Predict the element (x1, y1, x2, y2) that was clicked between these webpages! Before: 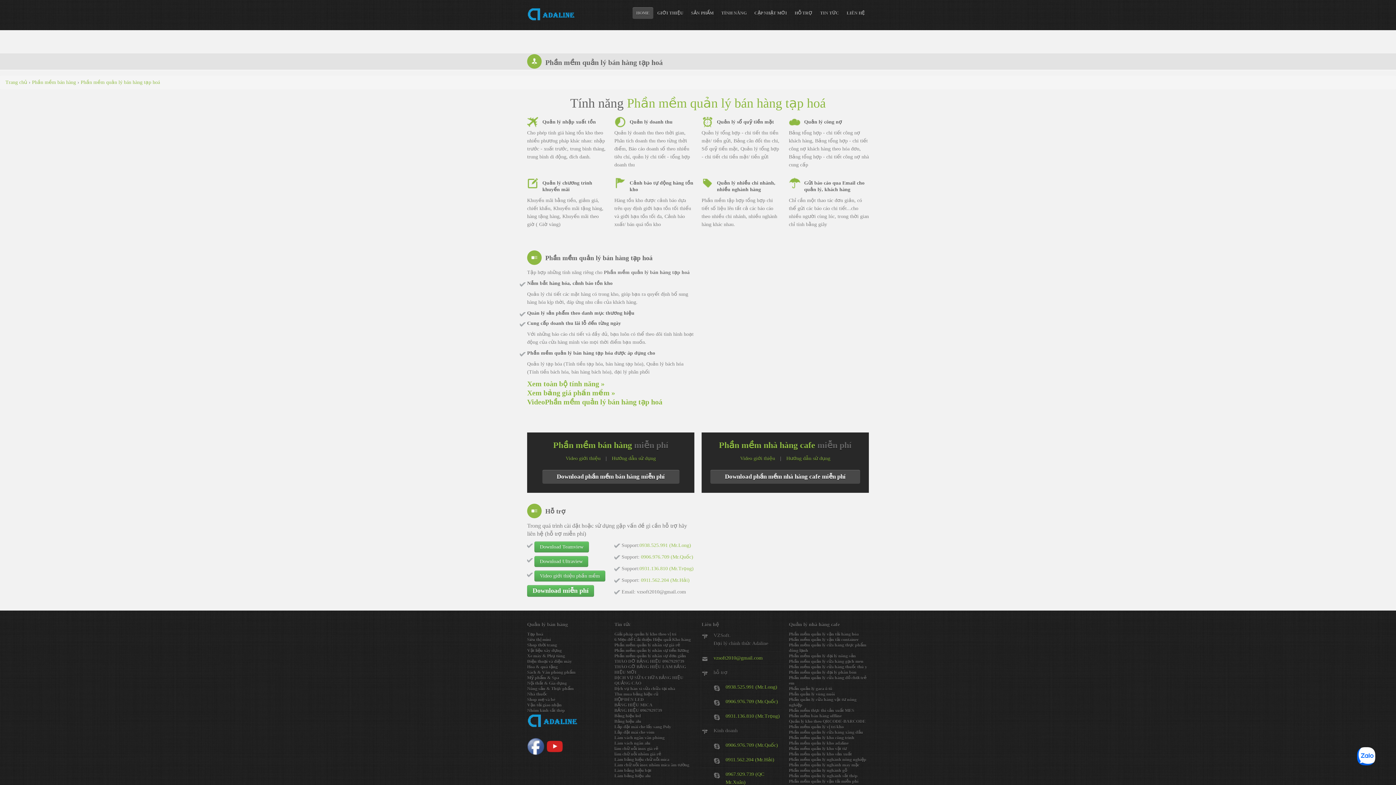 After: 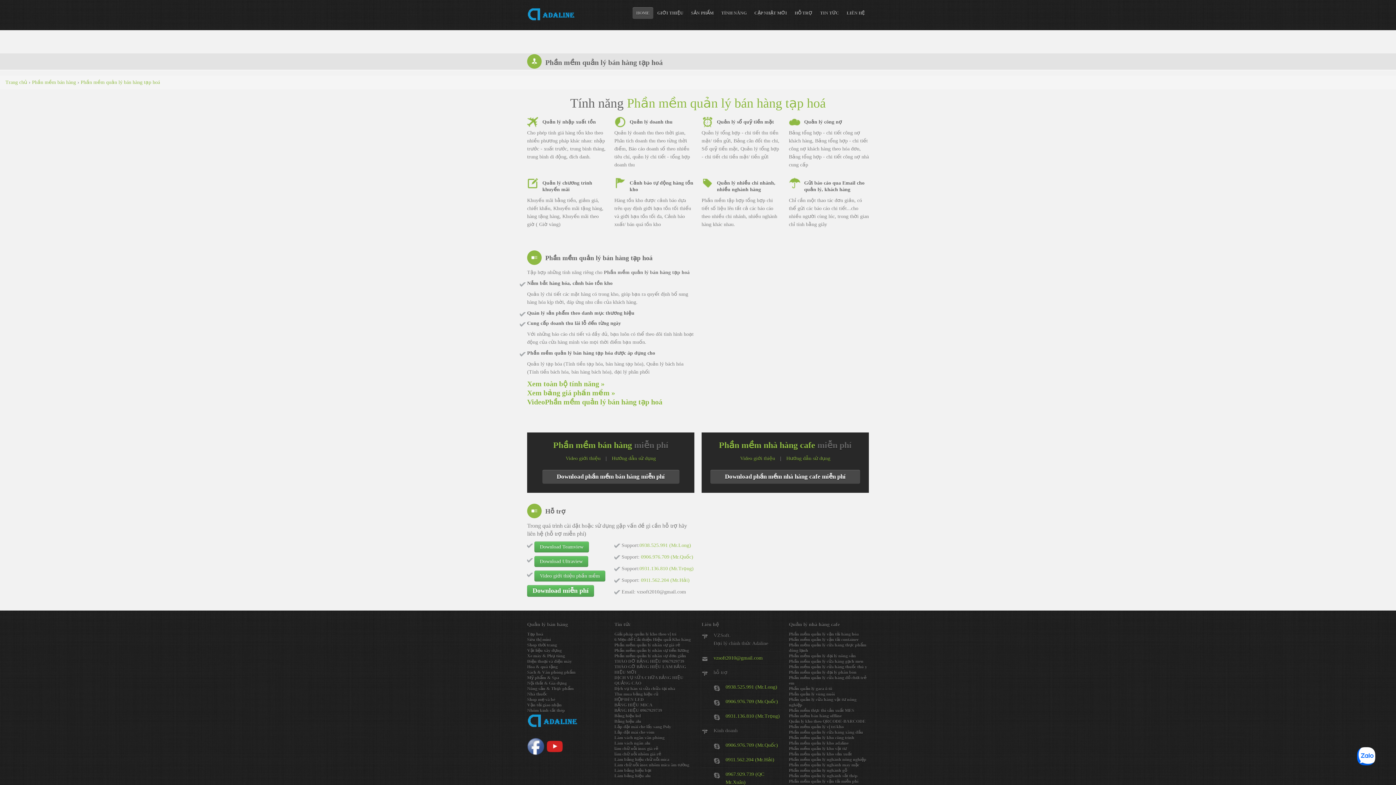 Action: bbox: (527, 632, 543, 637) label: Tạp hoá